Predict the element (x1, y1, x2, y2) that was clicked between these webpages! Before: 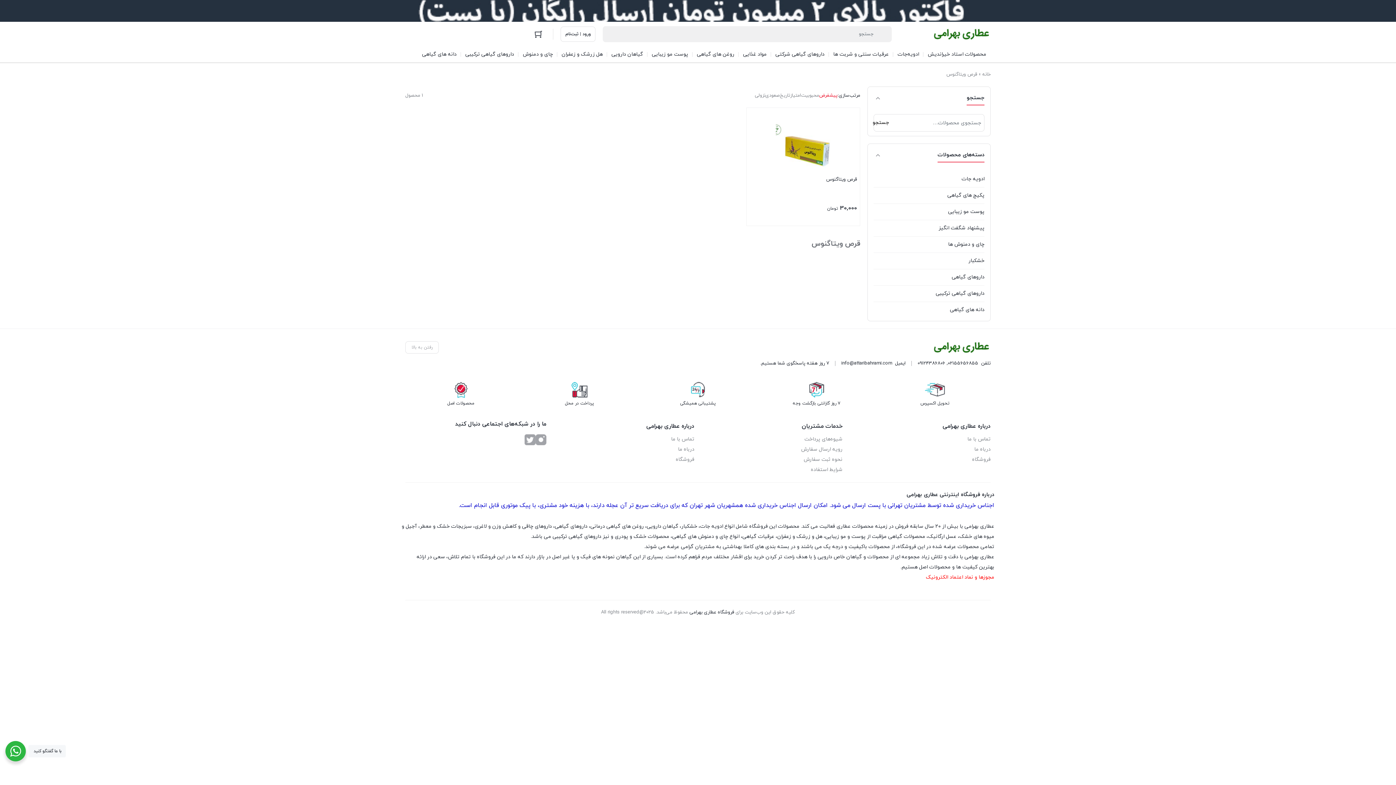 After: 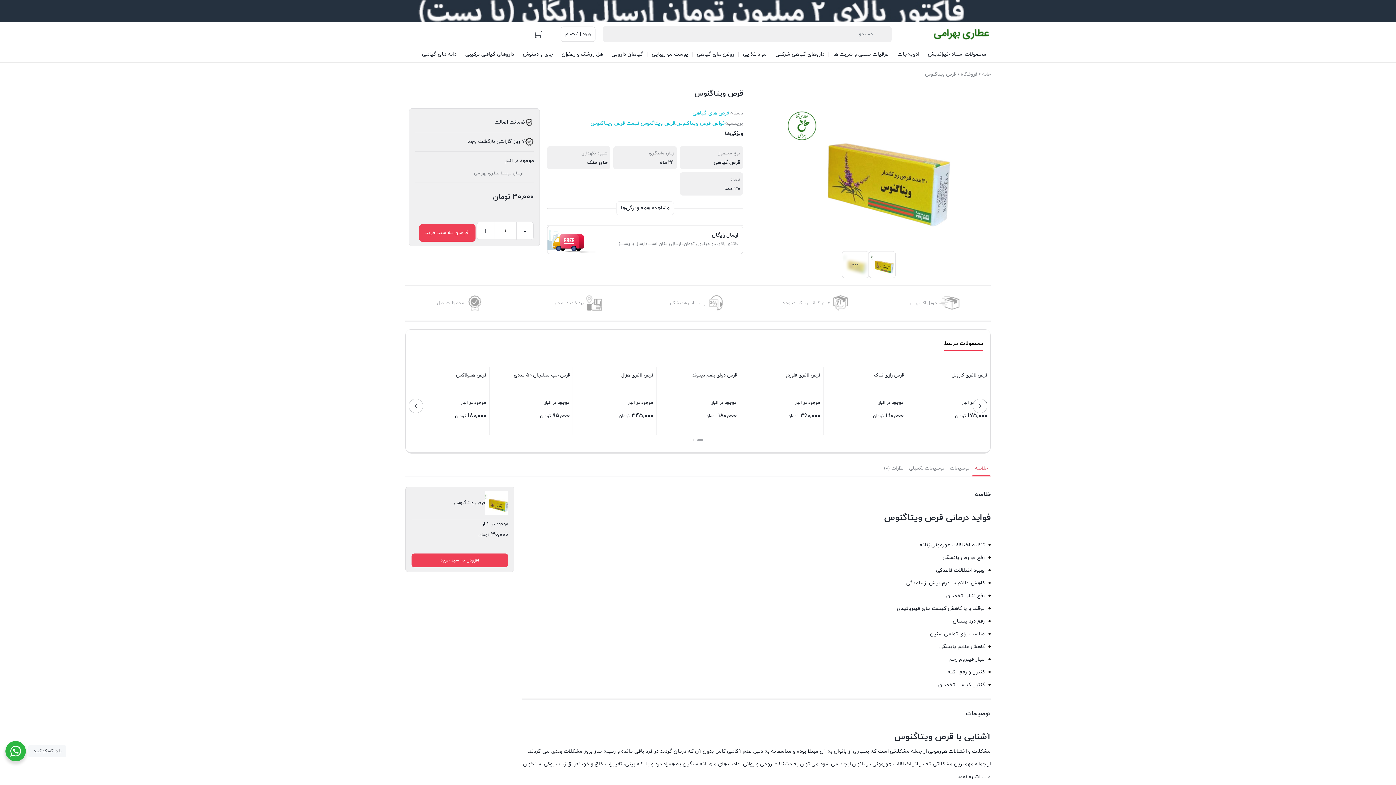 Action: bbox: (749, 118, 857, 222) label: قرص ویتاگنوس
30,000 تومان